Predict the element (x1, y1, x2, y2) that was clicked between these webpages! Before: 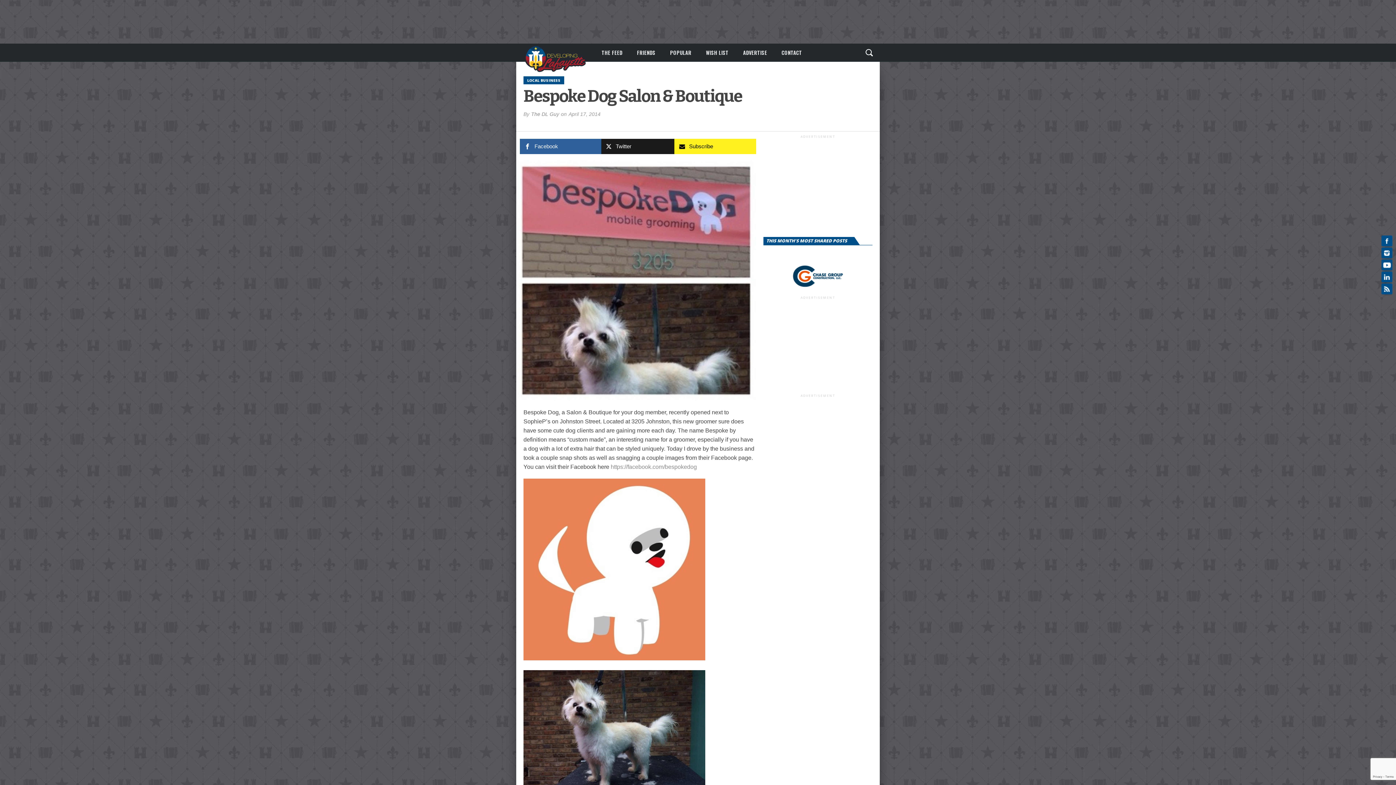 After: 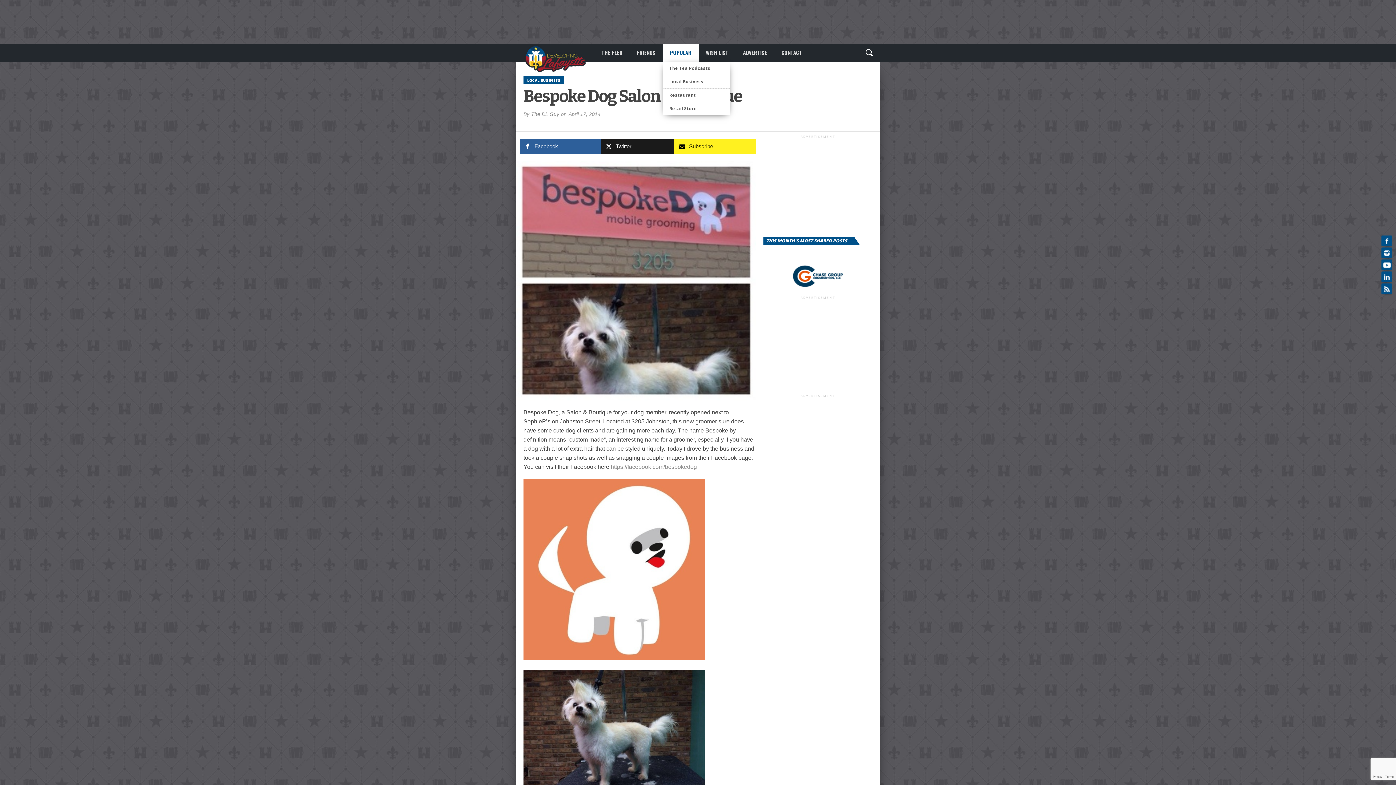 Action: label: POPULAR bbox: (662, 43, 698, 61)